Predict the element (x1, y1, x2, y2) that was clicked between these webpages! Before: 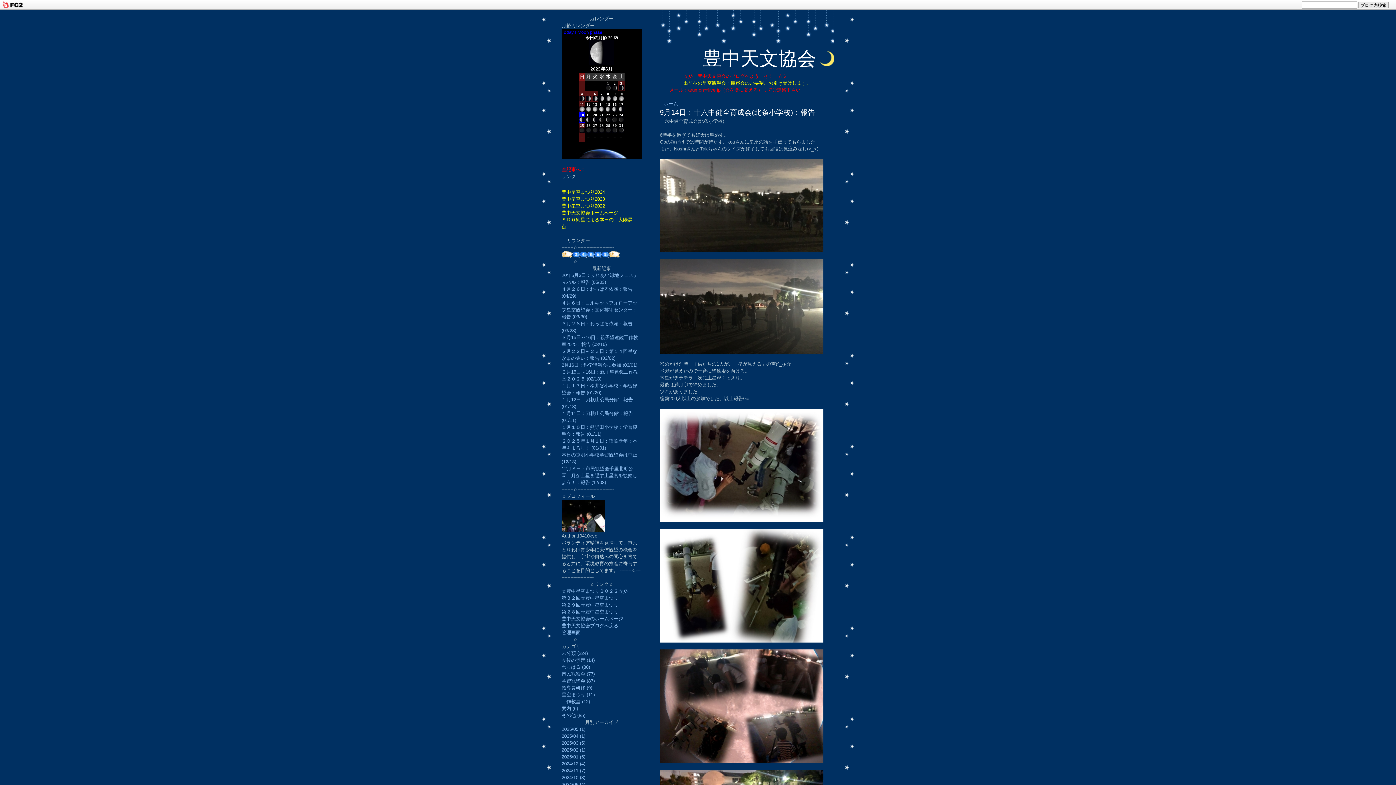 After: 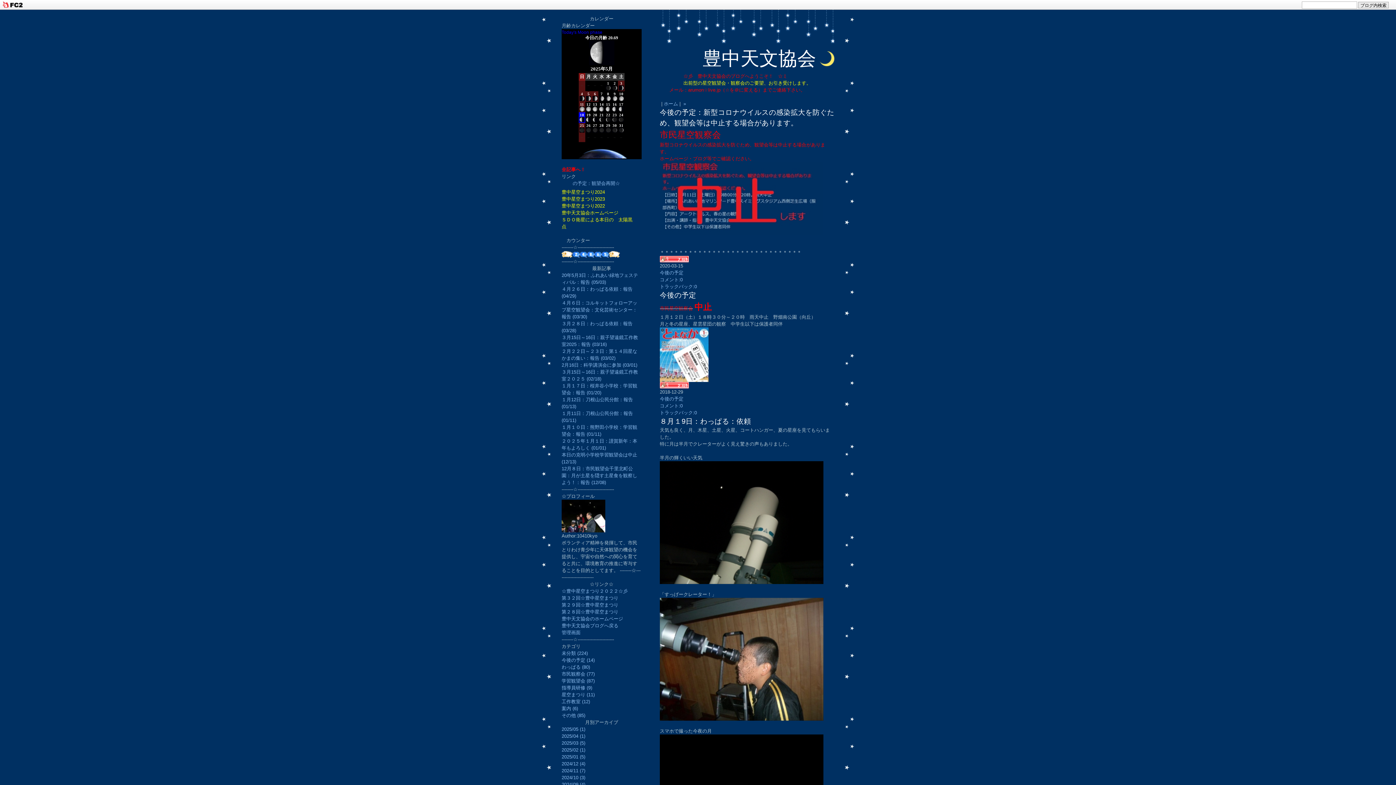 Action: bbox: (561, 657, 594, 663) label: 今後の予定 (14)